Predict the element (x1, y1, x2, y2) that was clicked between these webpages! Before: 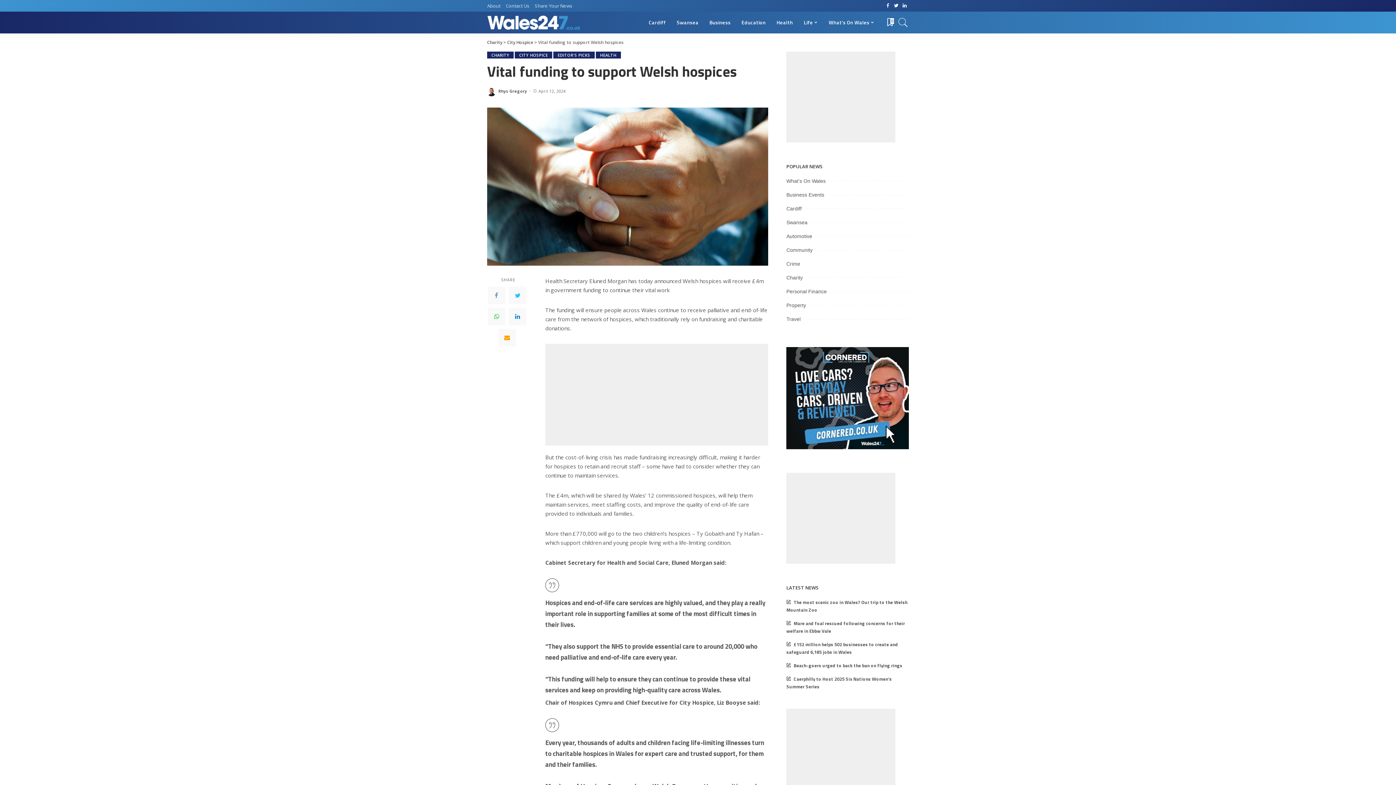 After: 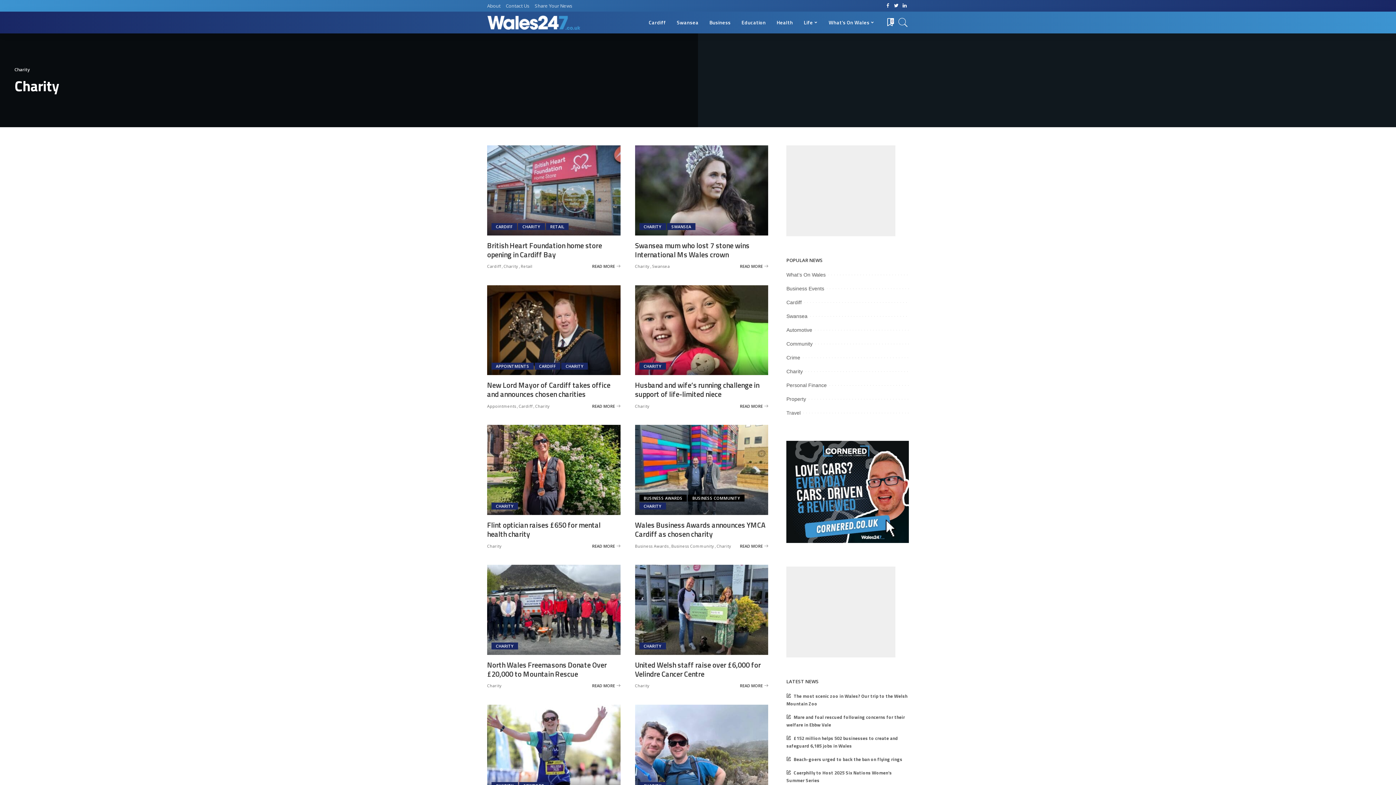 Action: bbox: (786, 274, 803, 280) label: Charity